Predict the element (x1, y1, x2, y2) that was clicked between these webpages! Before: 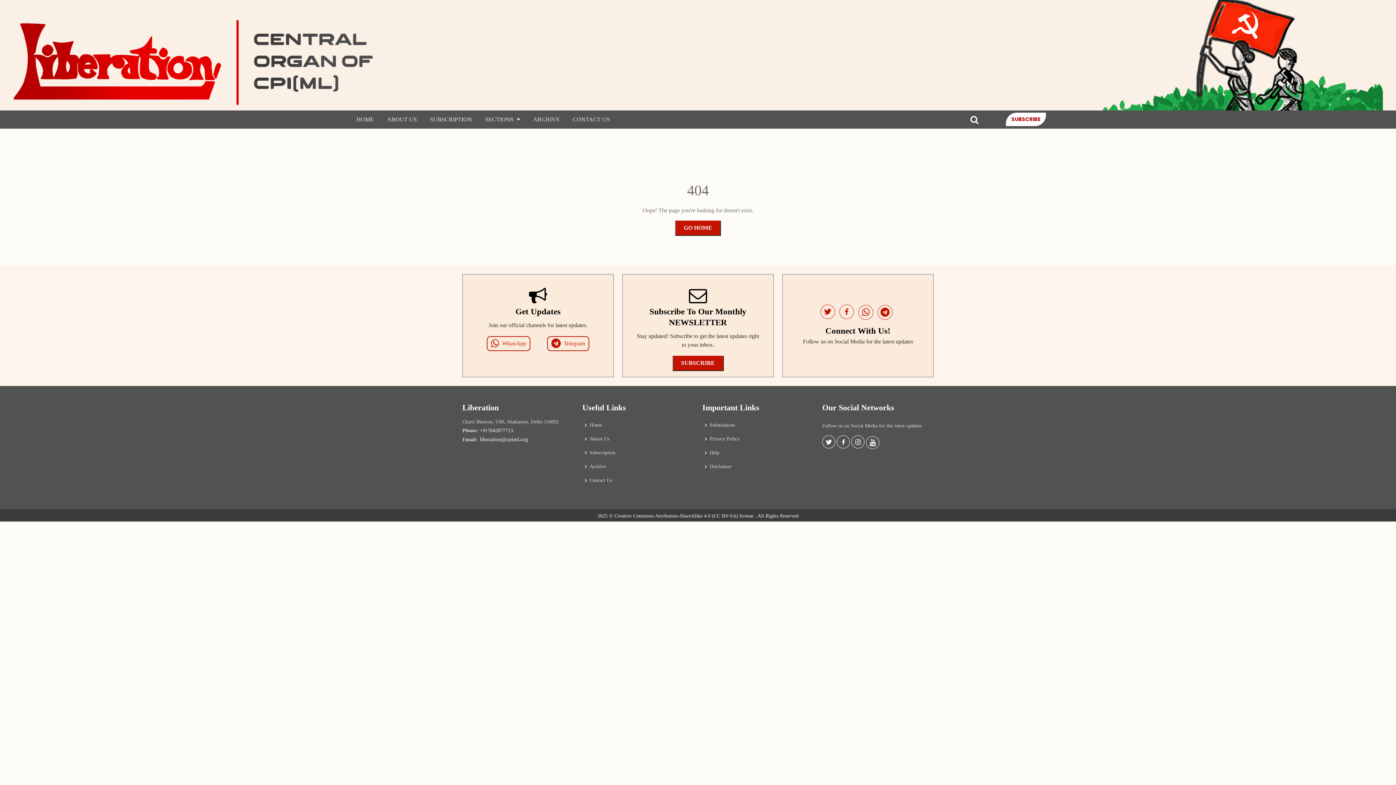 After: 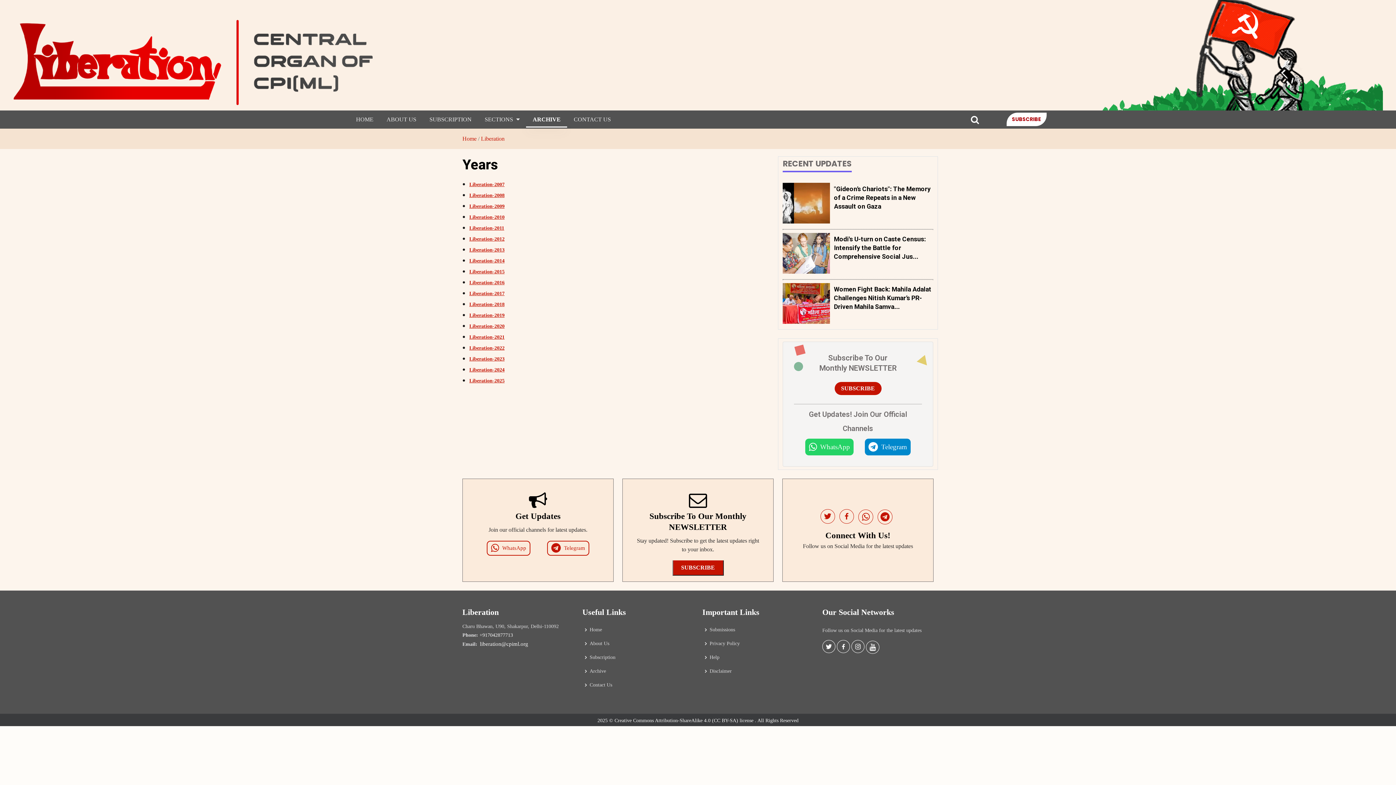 Action: bbox: (589, 464, 606, 469) label: Archive